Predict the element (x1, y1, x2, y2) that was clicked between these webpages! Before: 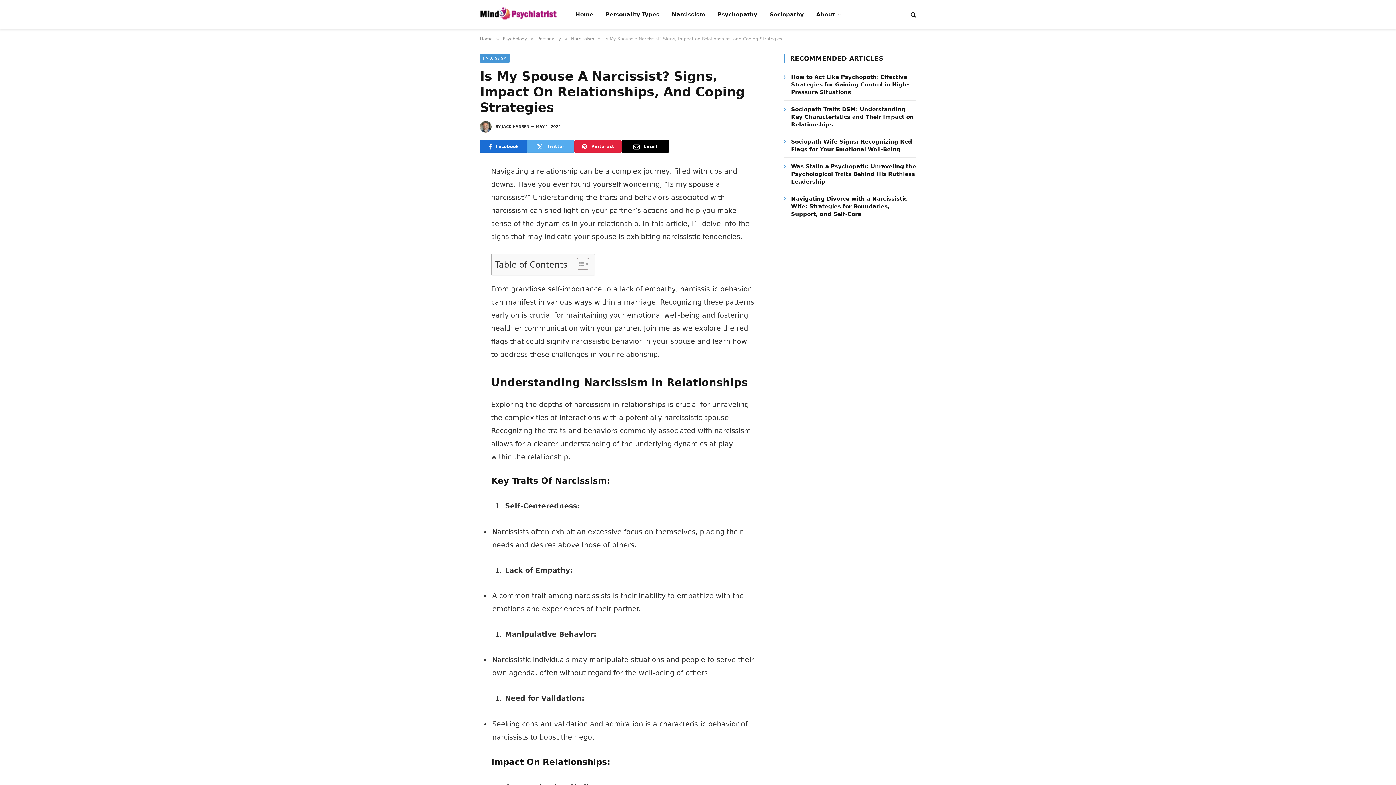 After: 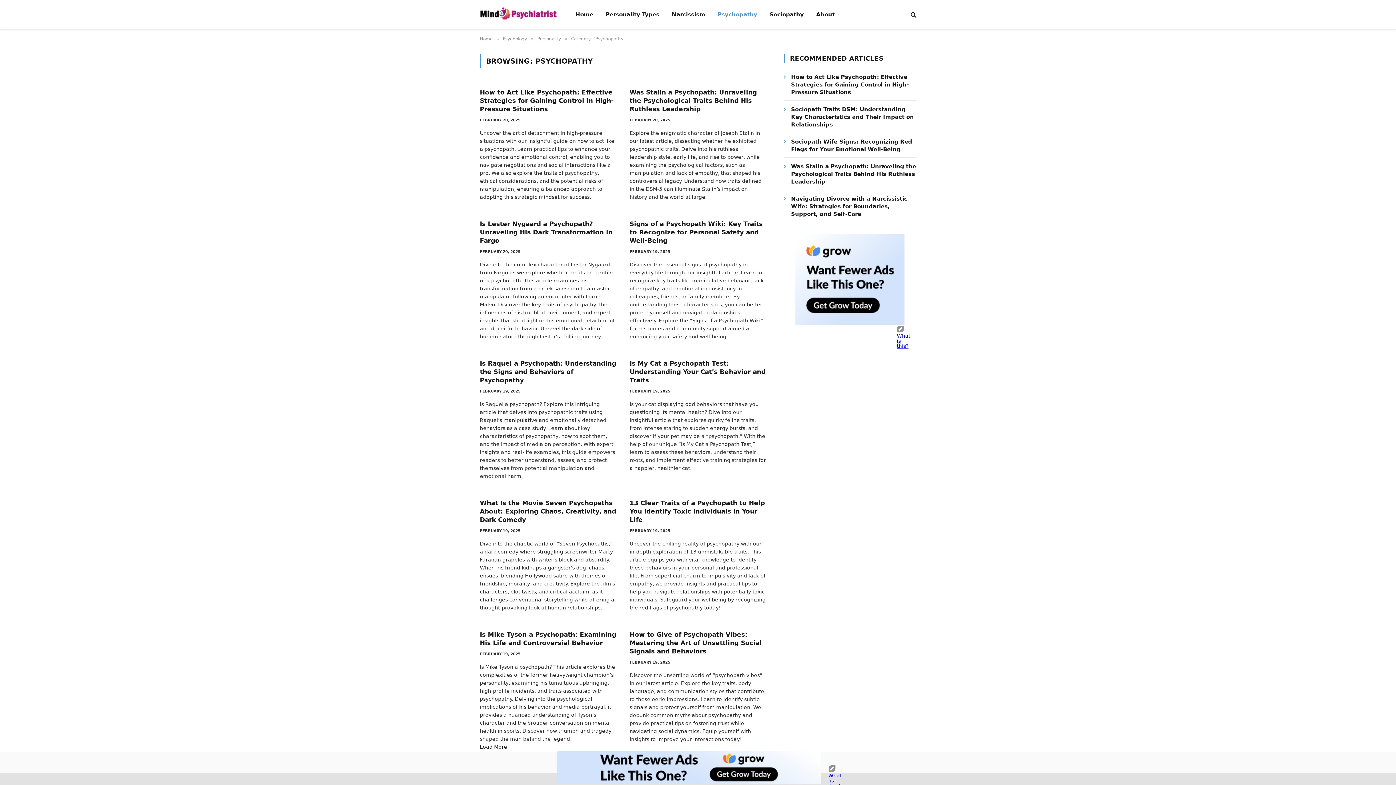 Action: label: Psychopathy bbox: (711, 0, 763, 29)